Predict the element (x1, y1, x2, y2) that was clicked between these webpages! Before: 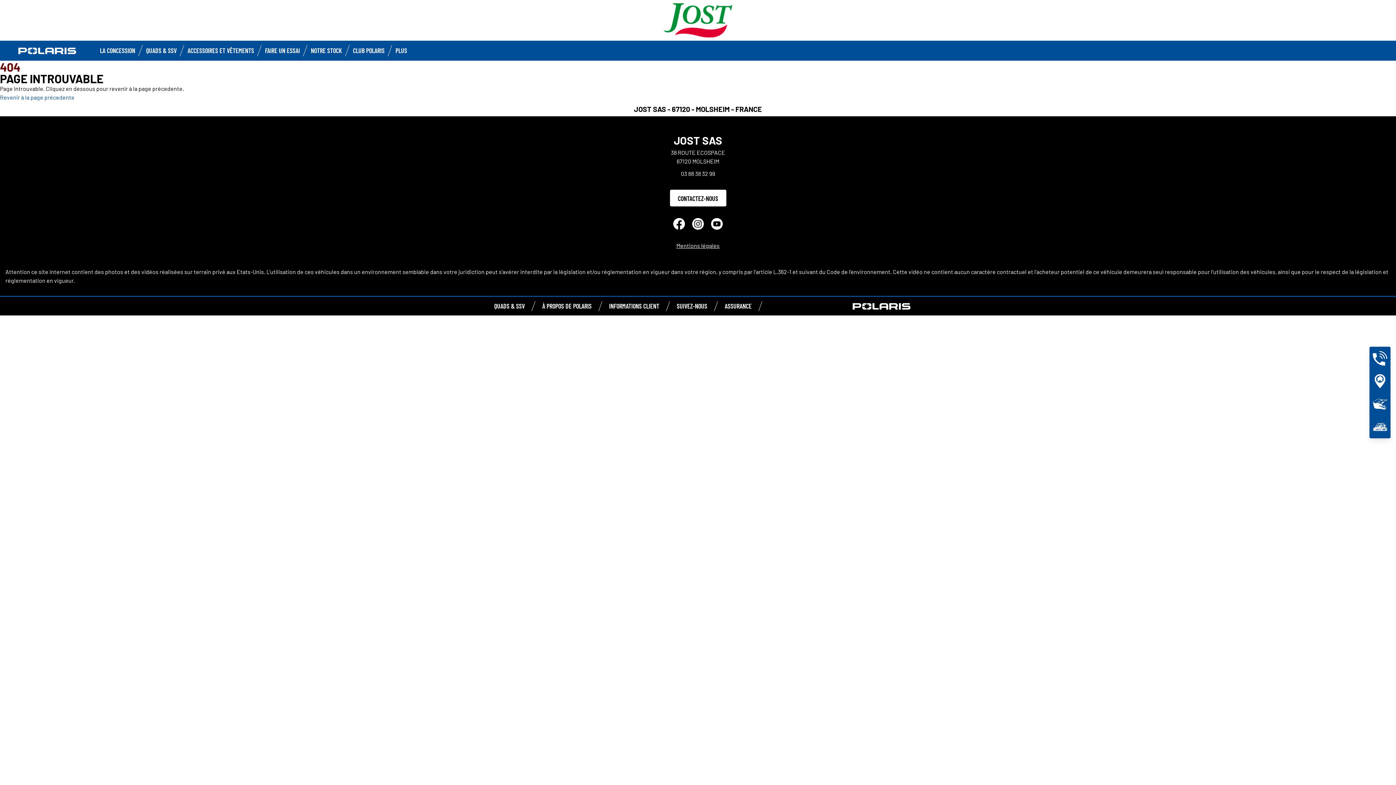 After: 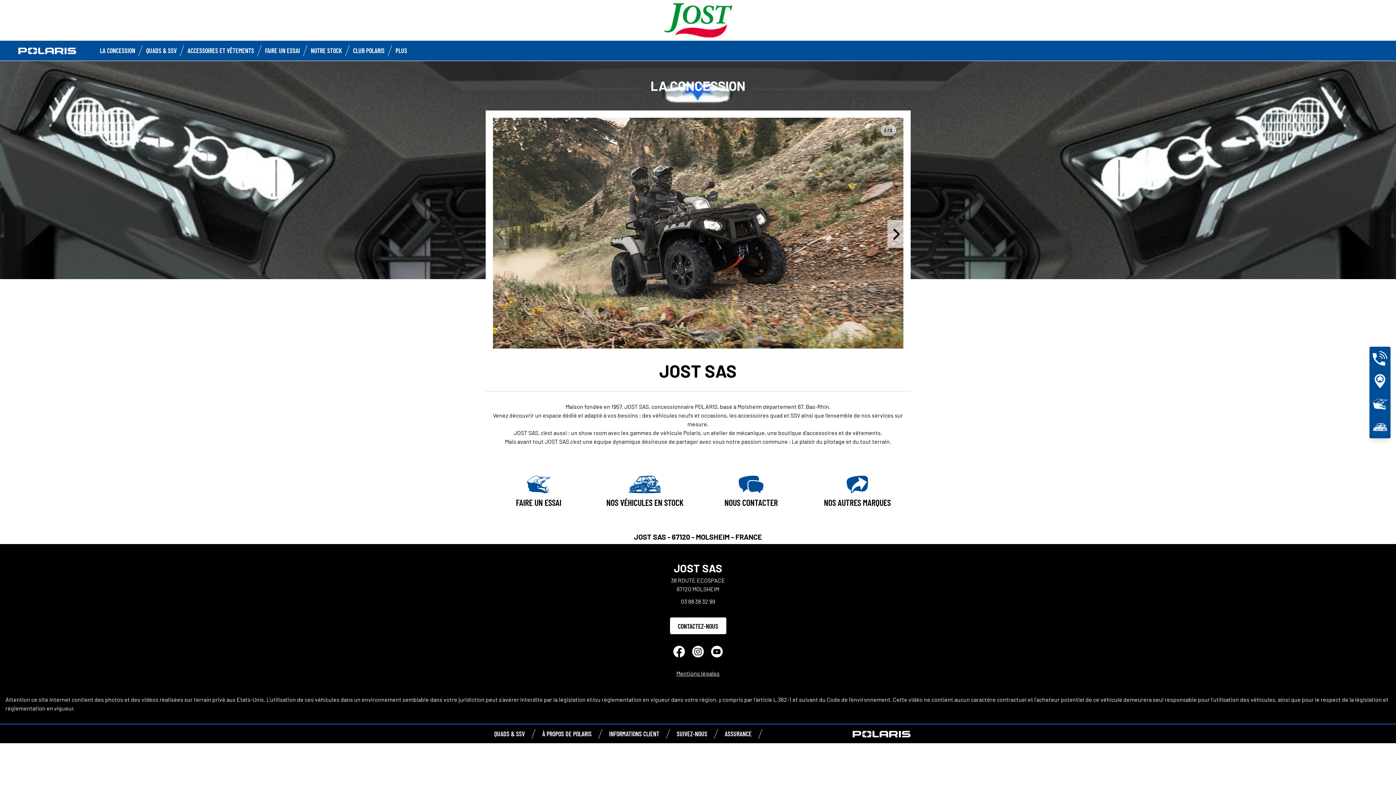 Action: bbox: (100, 46, 135, 54) label: LA CONCESSION